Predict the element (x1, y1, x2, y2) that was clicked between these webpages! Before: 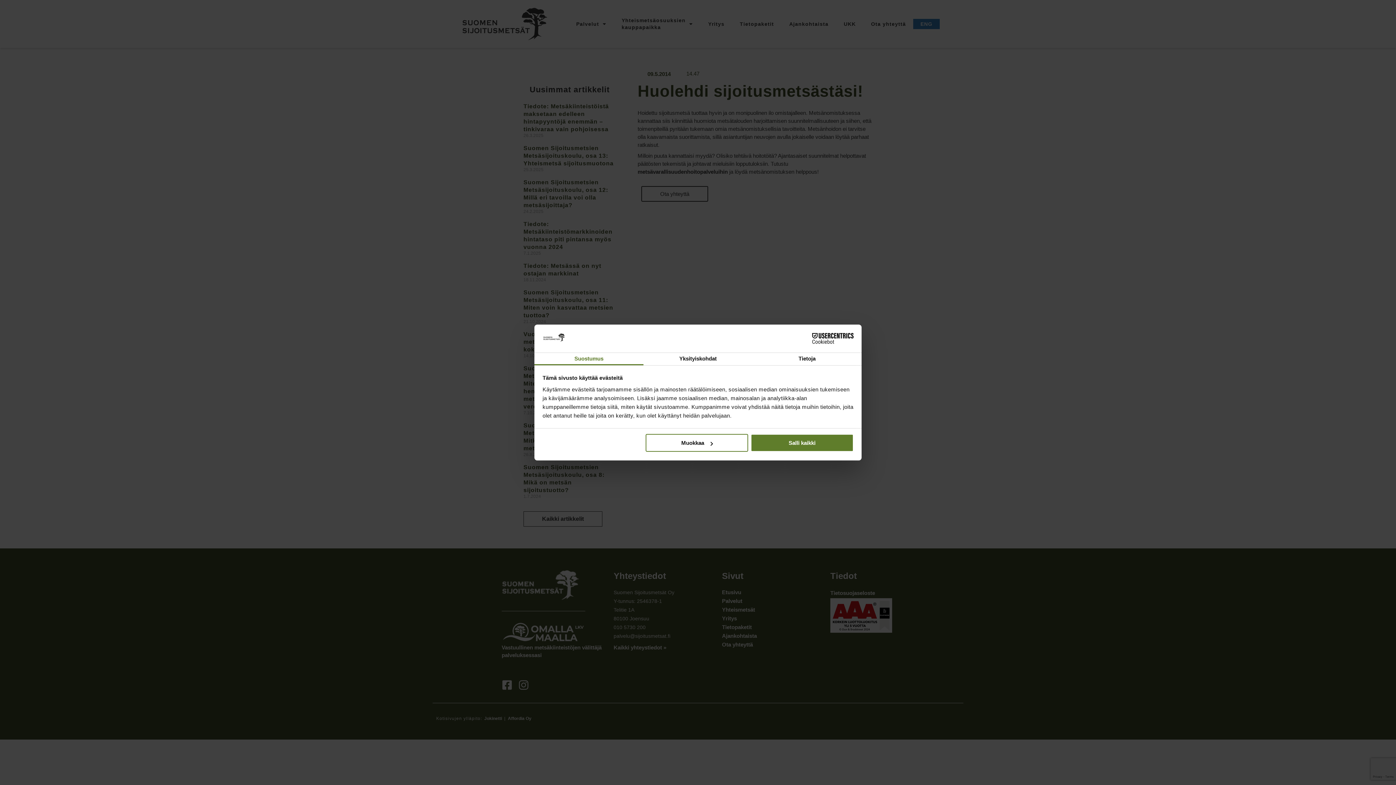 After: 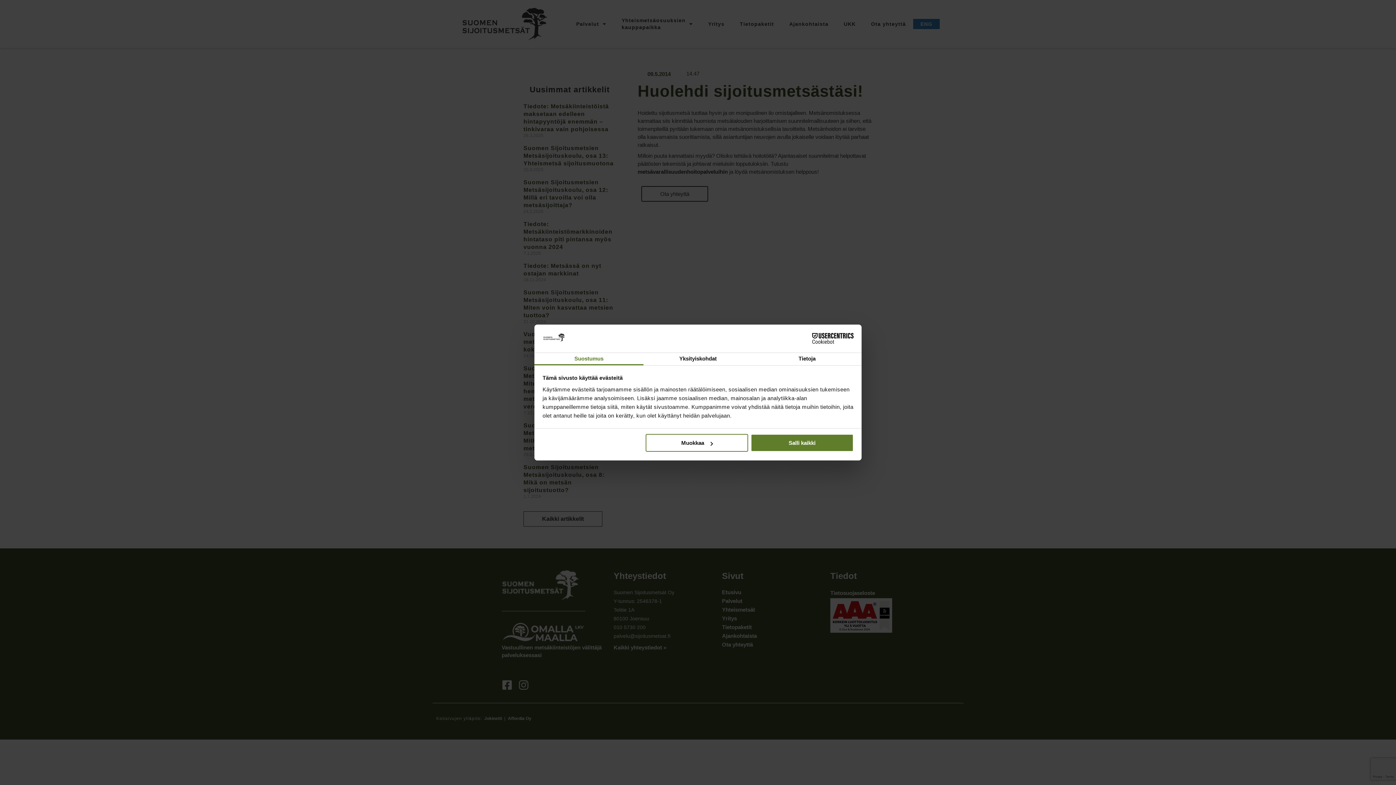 Action: label: Cookiebot - opens in a new window bbox: (790, 333, 853, 344)